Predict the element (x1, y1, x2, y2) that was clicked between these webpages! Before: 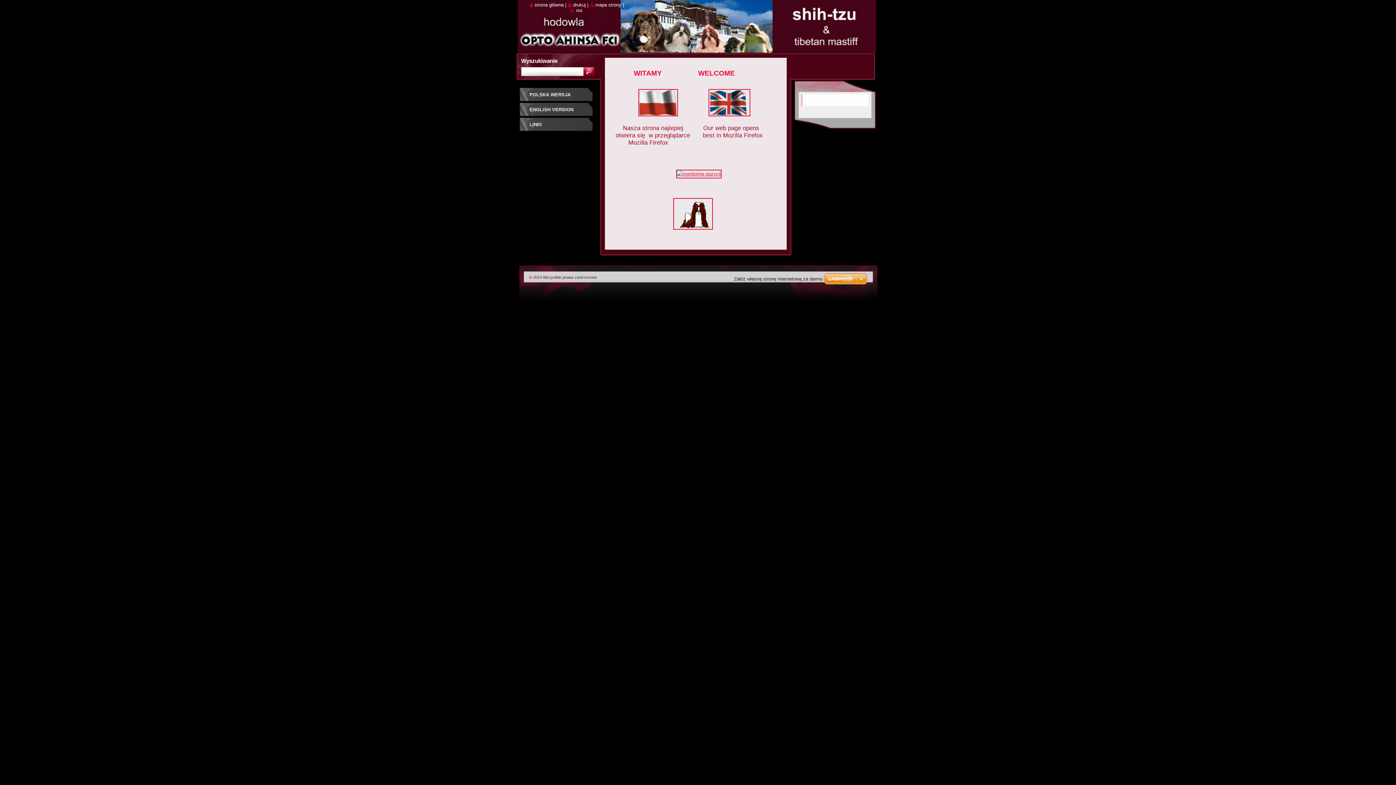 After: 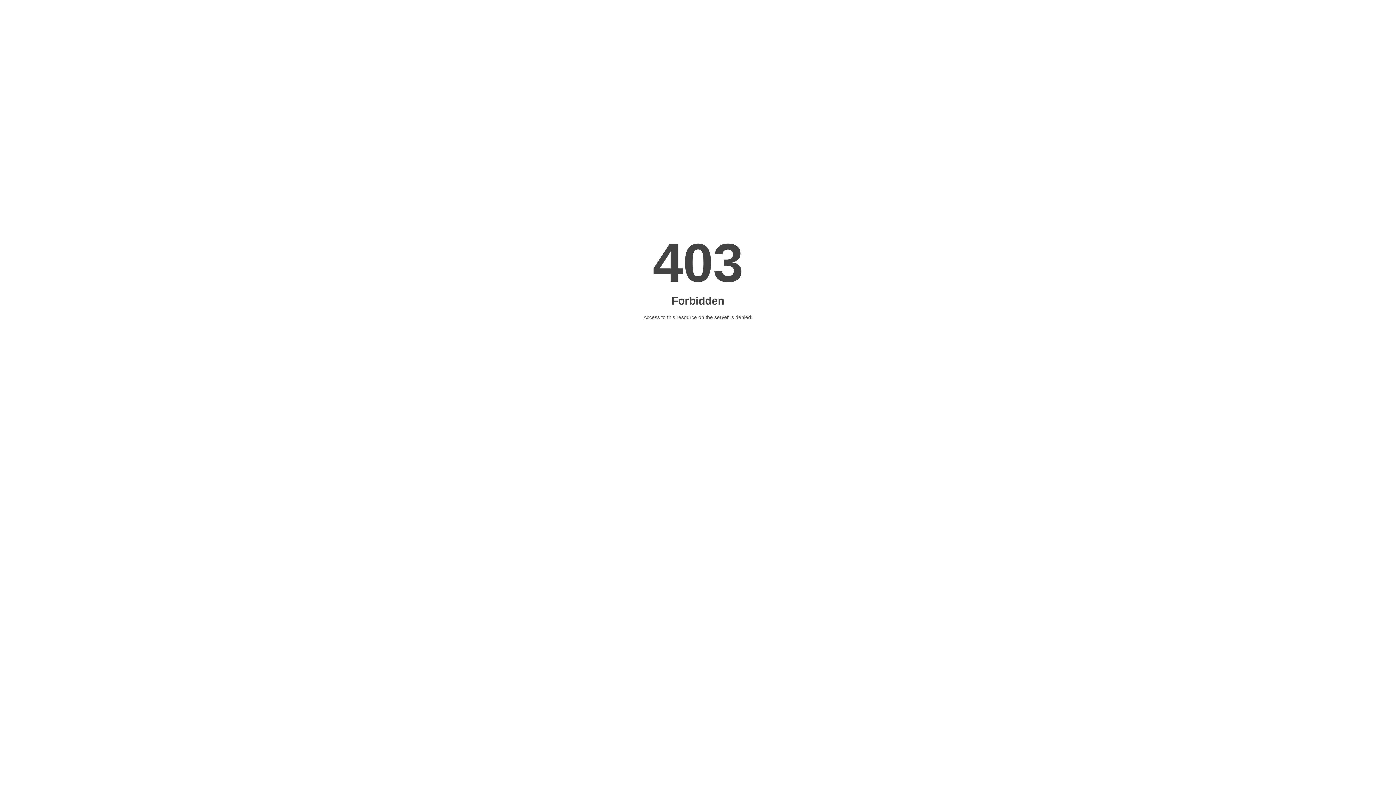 Action: bbox: (672, 171, 725, 176)